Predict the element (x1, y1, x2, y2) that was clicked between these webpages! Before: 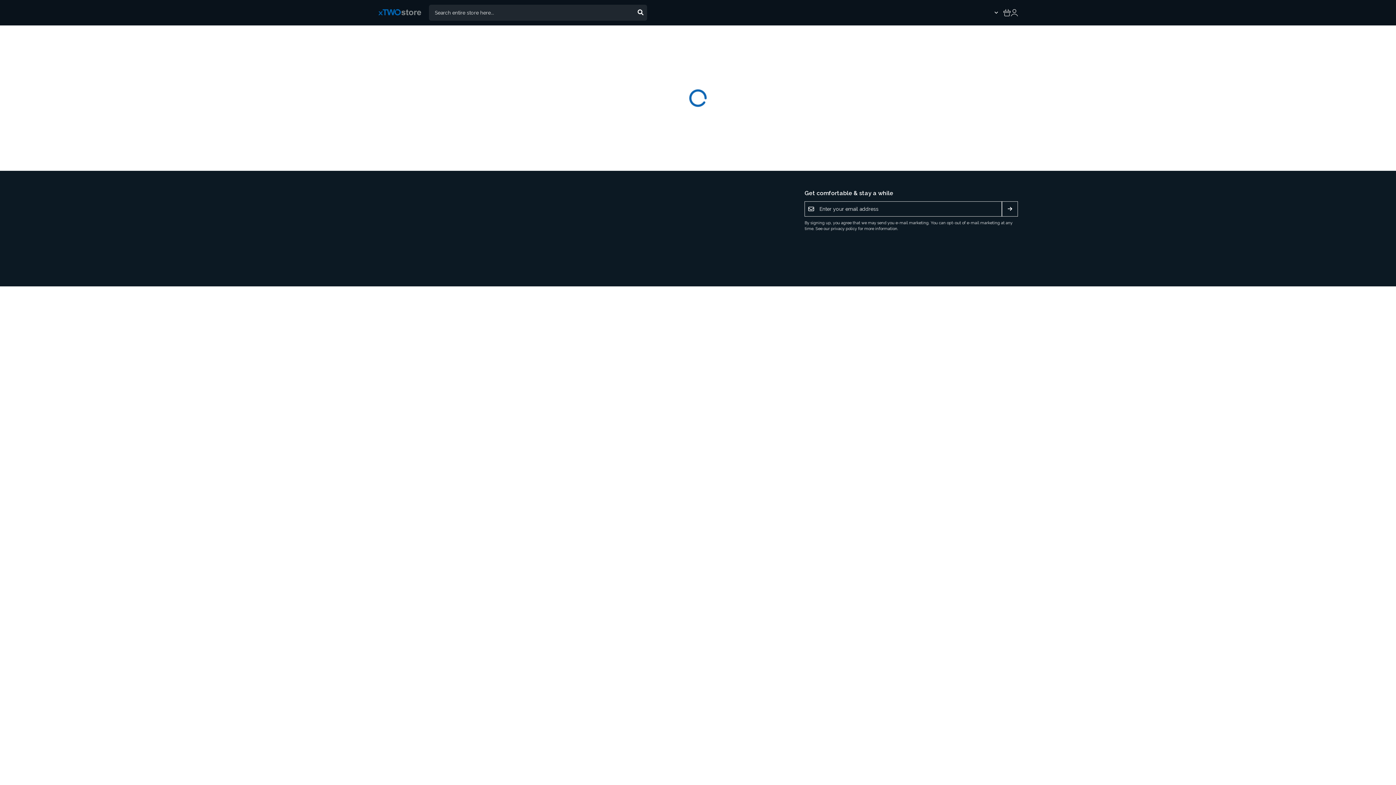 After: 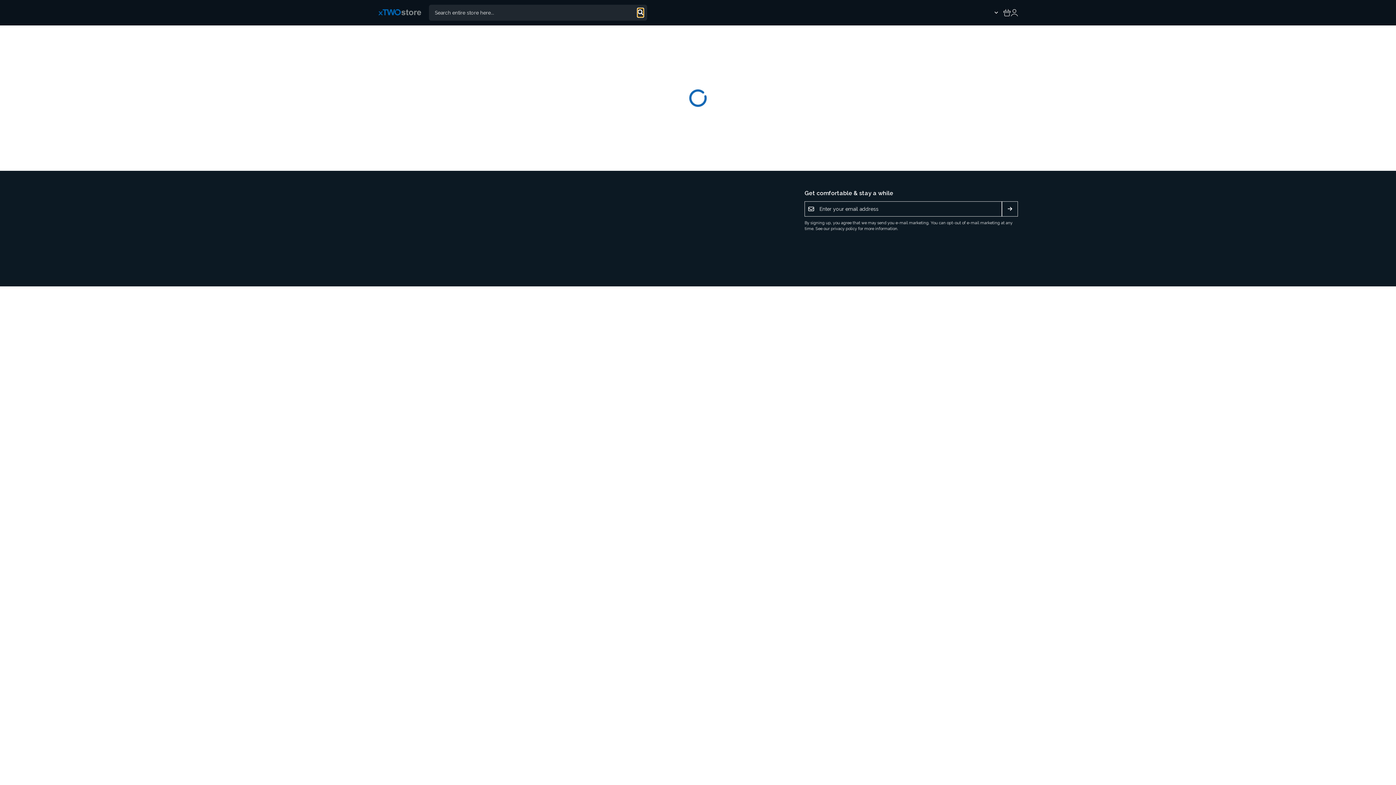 Action: bbox: (637, 8, 643, 17)